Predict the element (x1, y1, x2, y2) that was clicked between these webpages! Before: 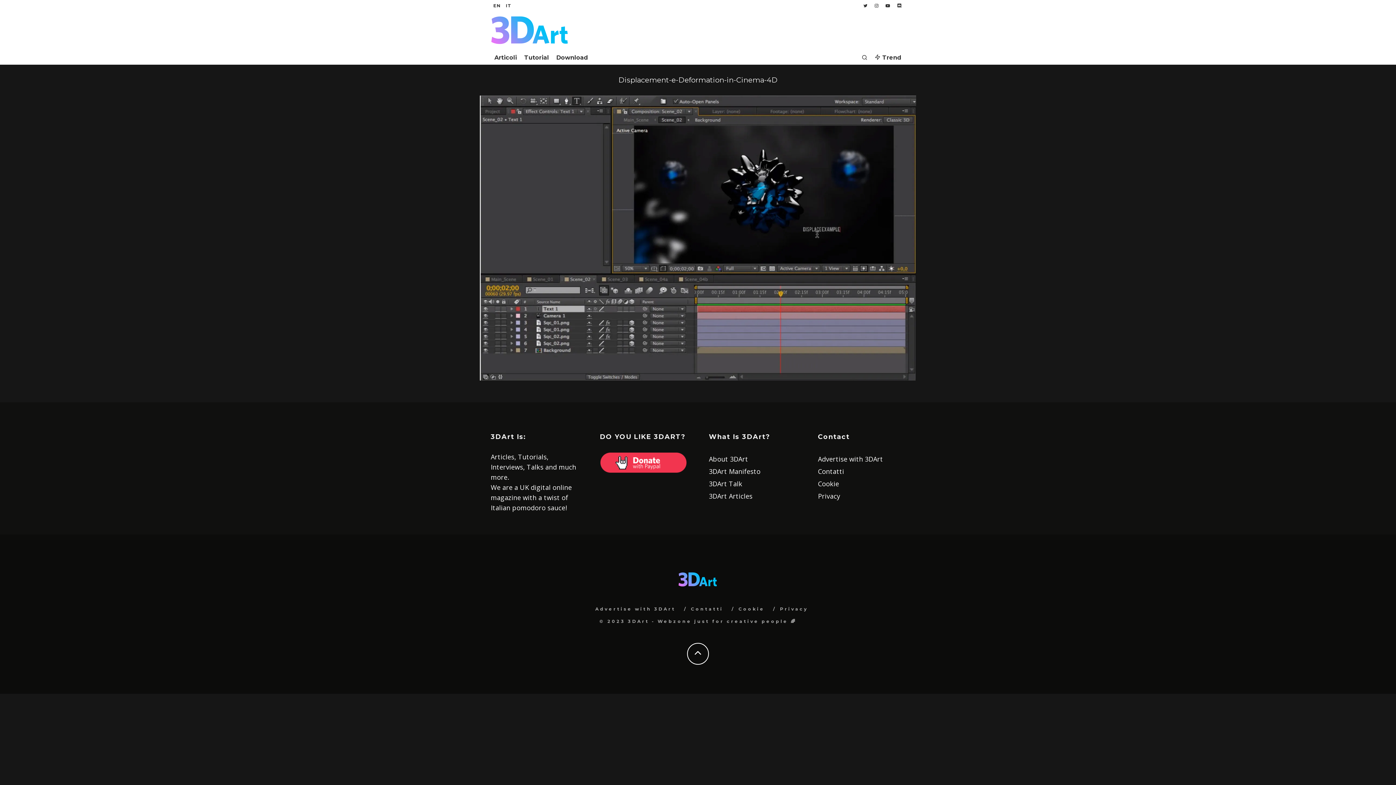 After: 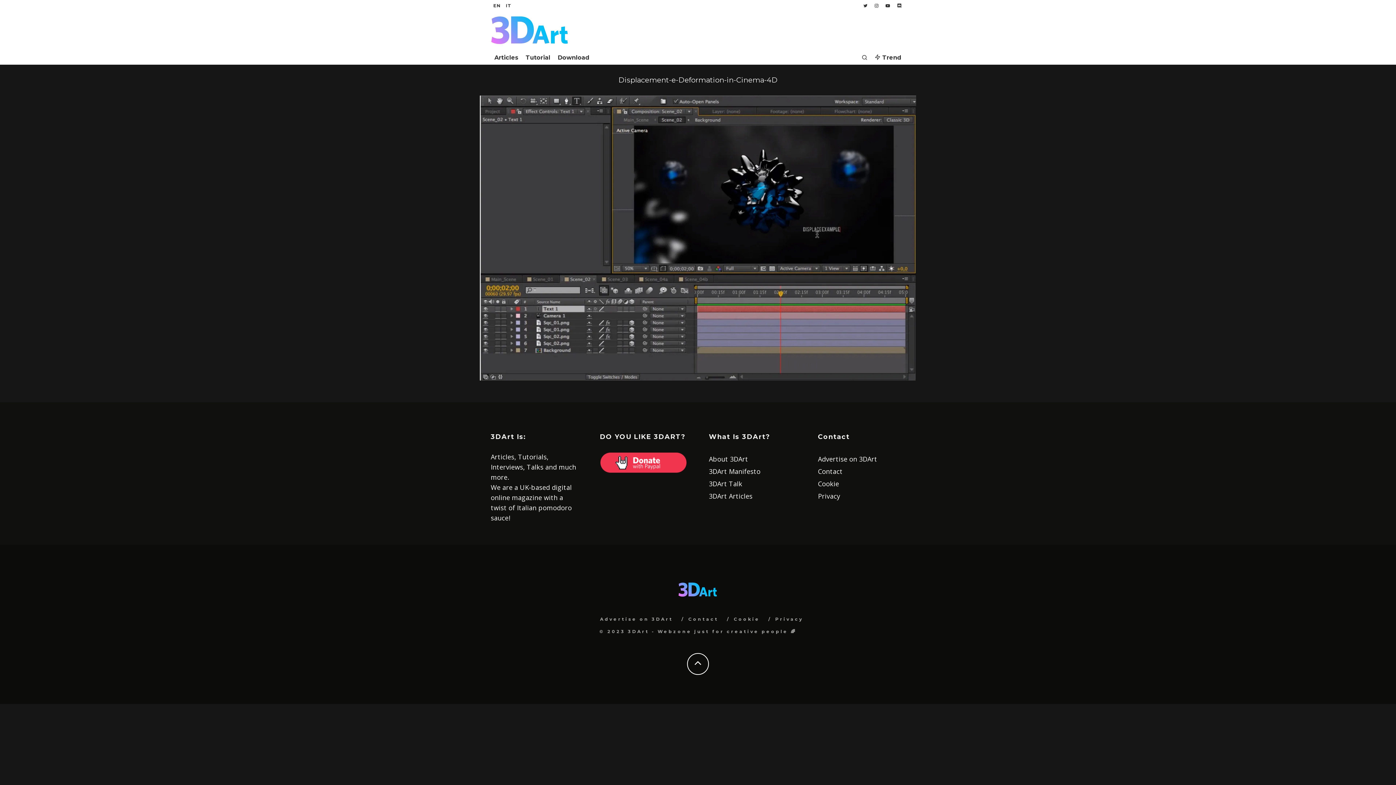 Action: bbox: (490, 0, 503, 9) label: EN